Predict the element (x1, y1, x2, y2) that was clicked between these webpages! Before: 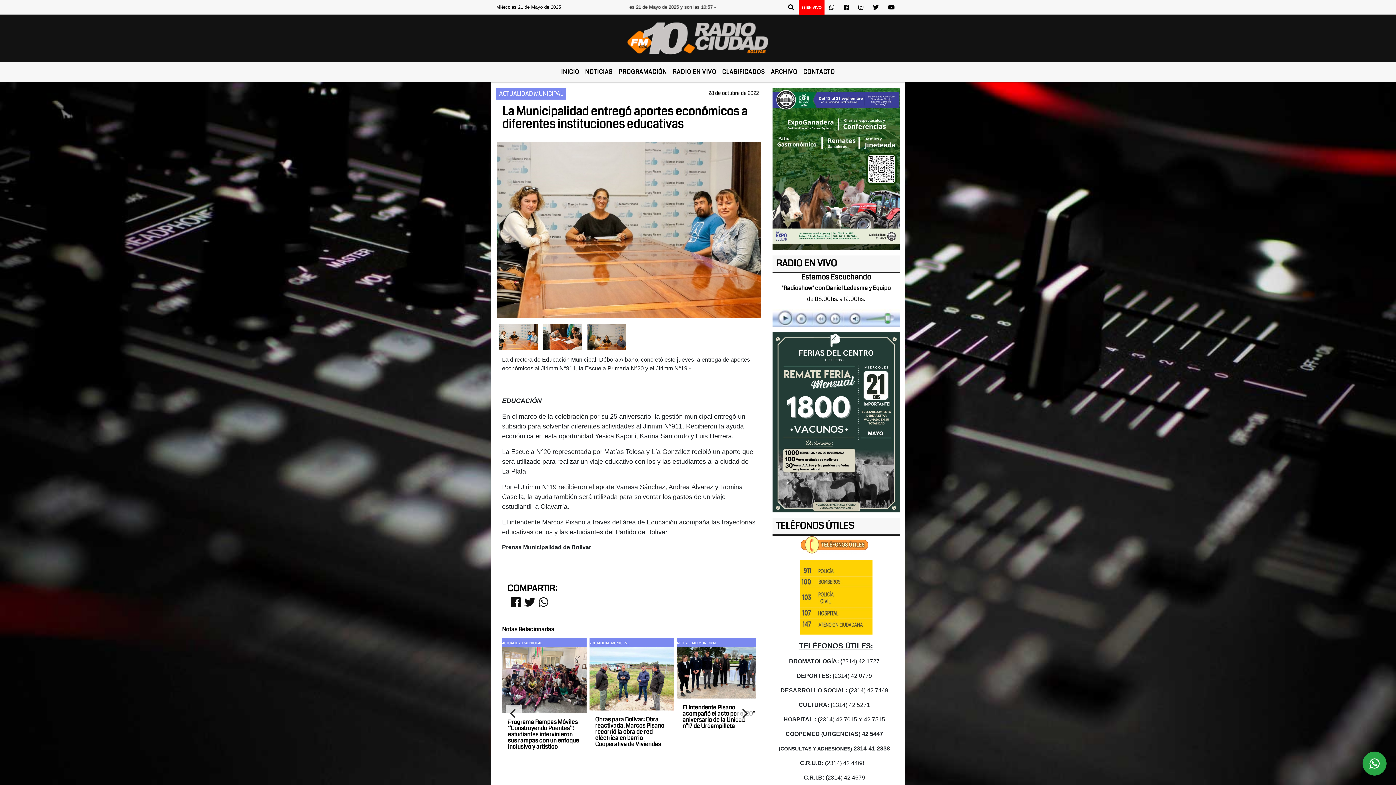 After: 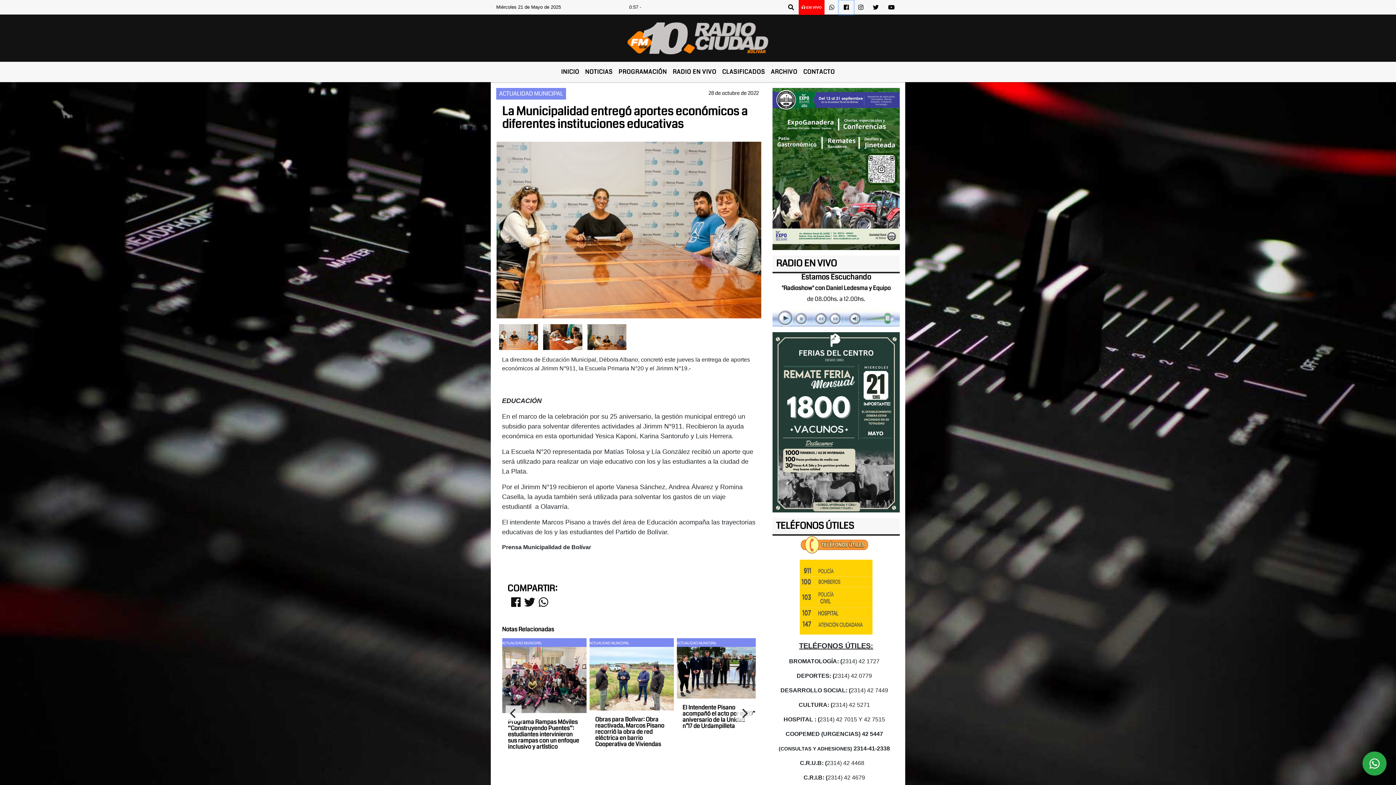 Action: bbox: (839, 0, 853, 14)